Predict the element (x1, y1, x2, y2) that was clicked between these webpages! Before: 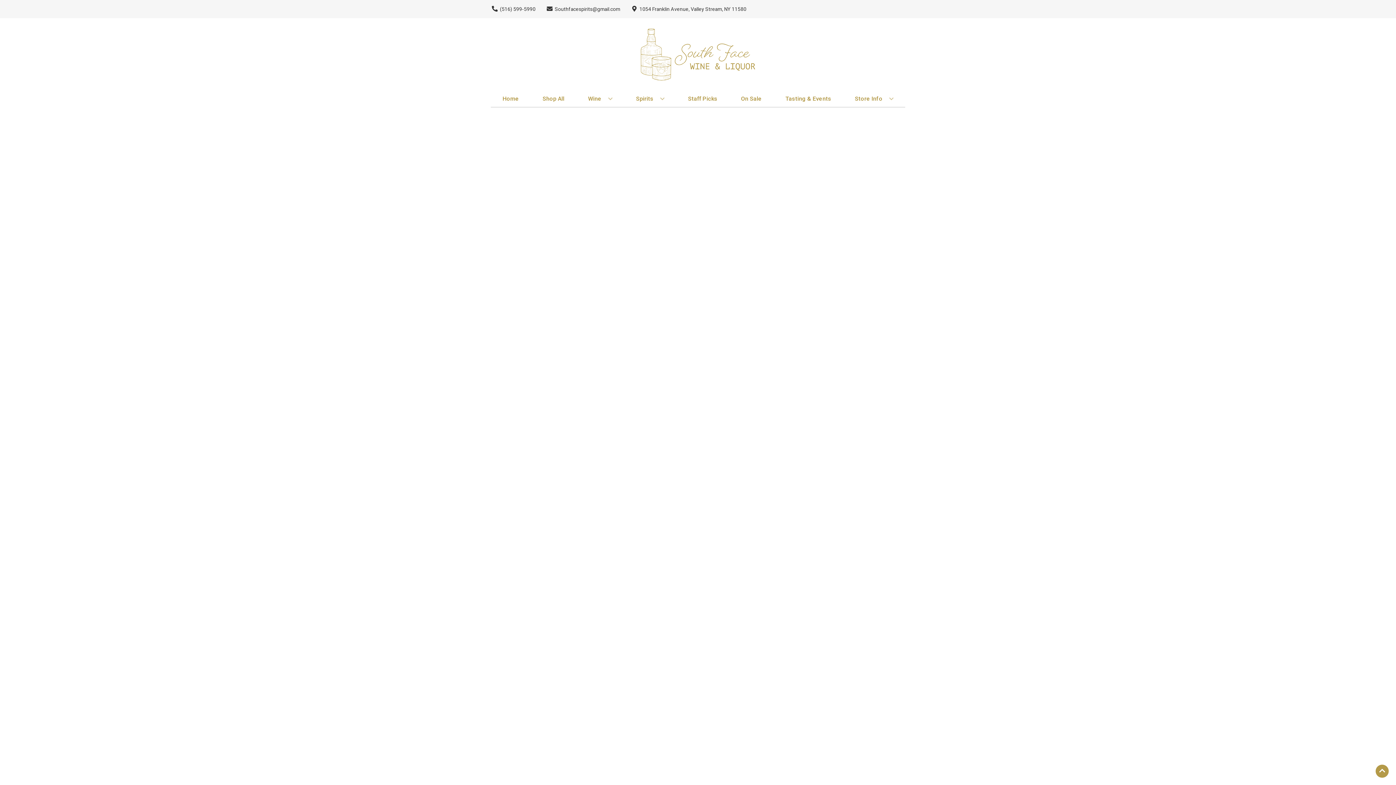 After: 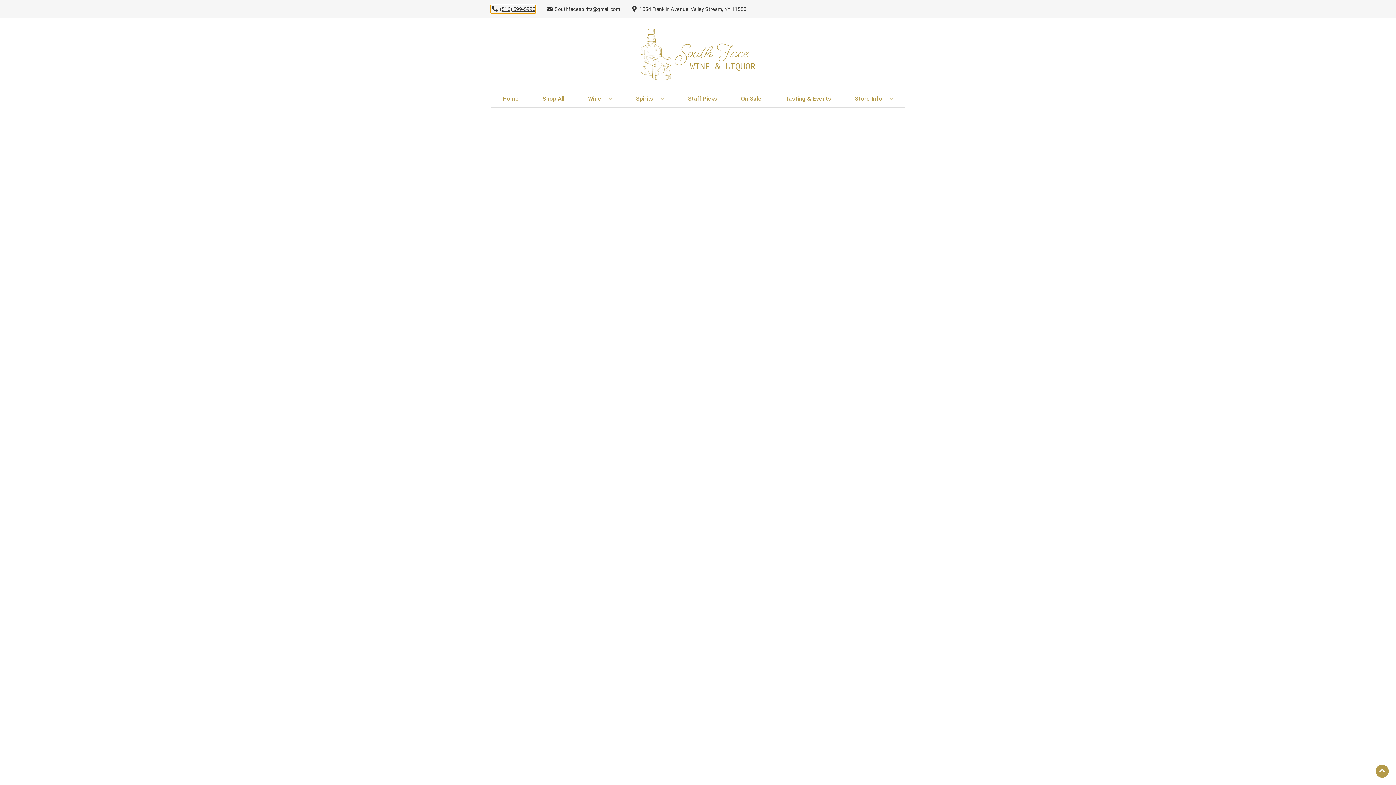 Action: label: Store number is (516) 599-5990 Clicking will open a link in a new tab bbox: (490, 5, 535, 12)